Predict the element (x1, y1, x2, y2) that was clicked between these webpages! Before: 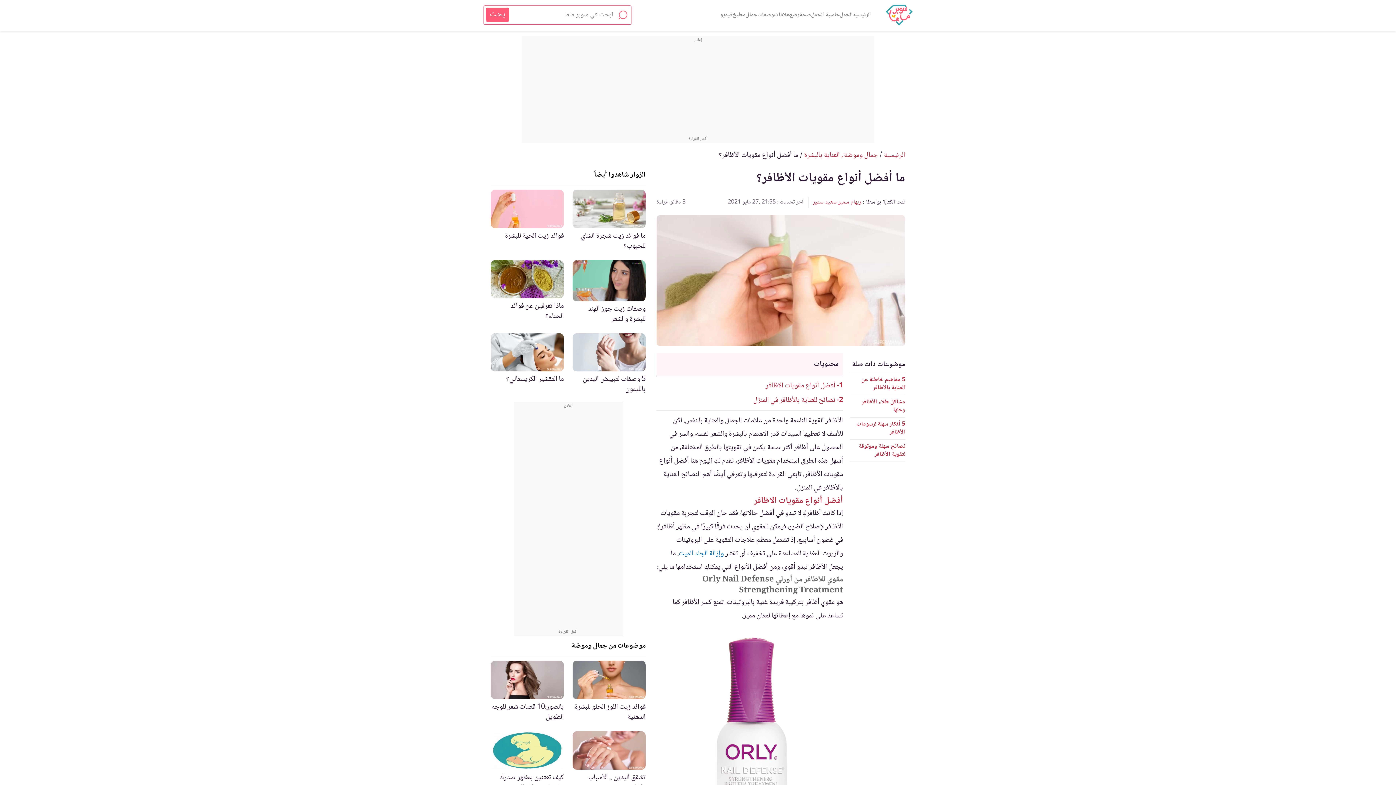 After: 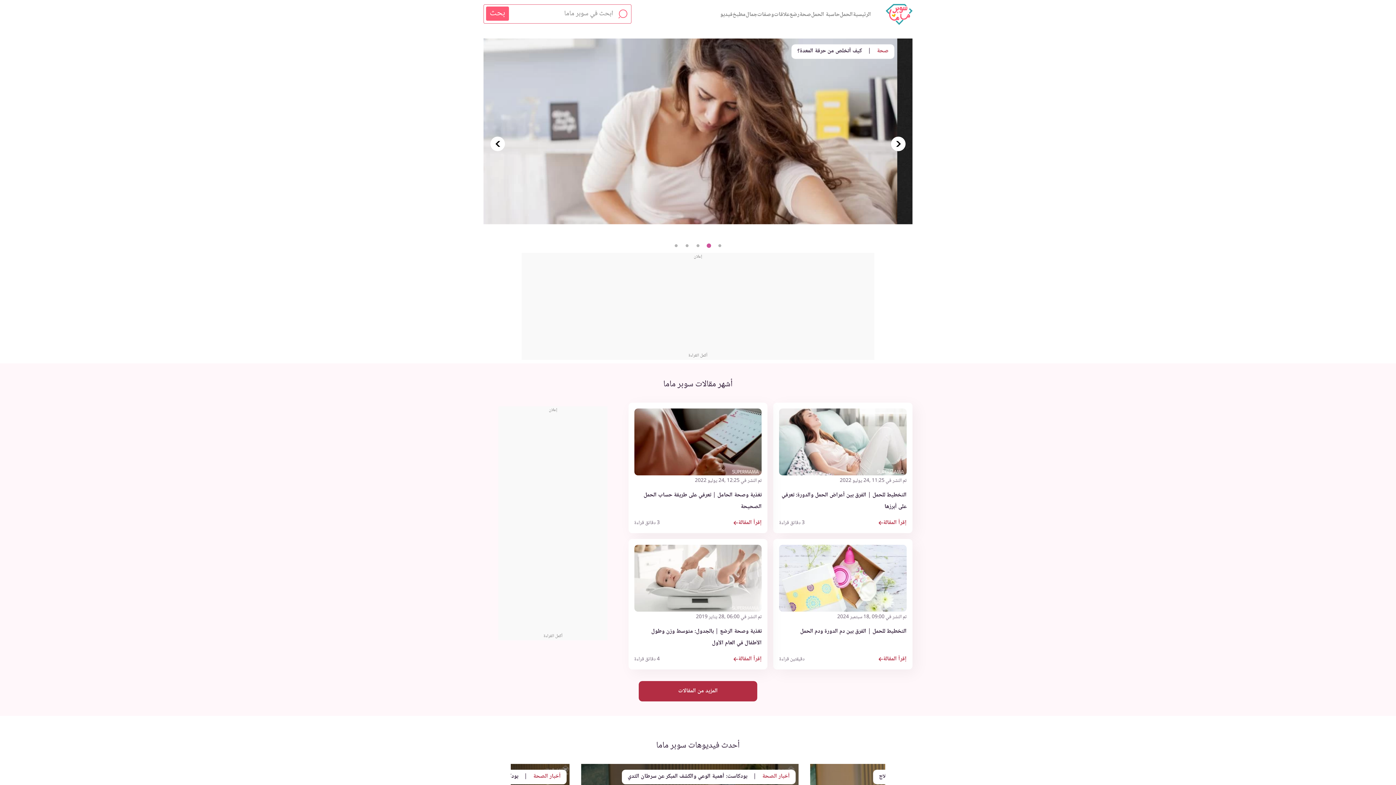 Action: bbox: (884, 149, 905, 161) label: الرئيسية